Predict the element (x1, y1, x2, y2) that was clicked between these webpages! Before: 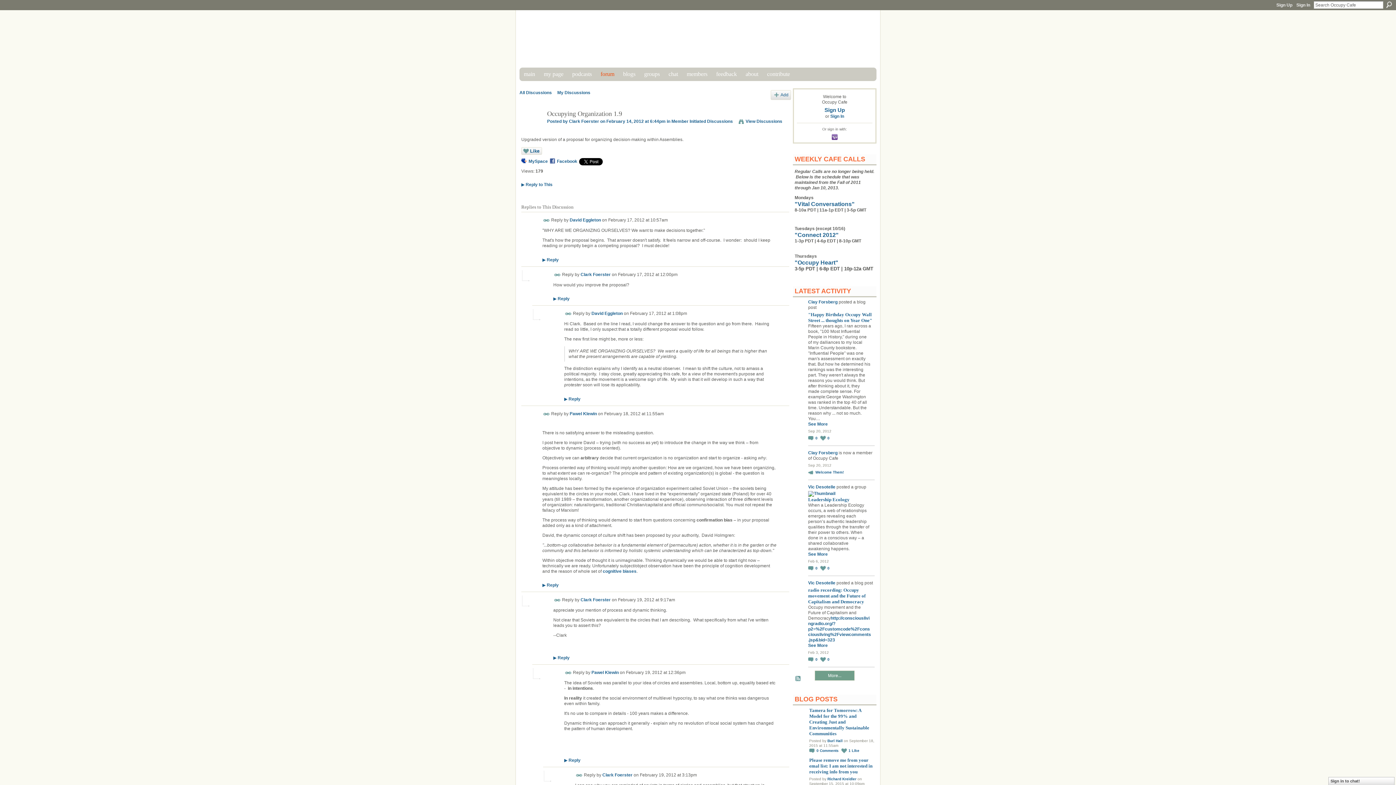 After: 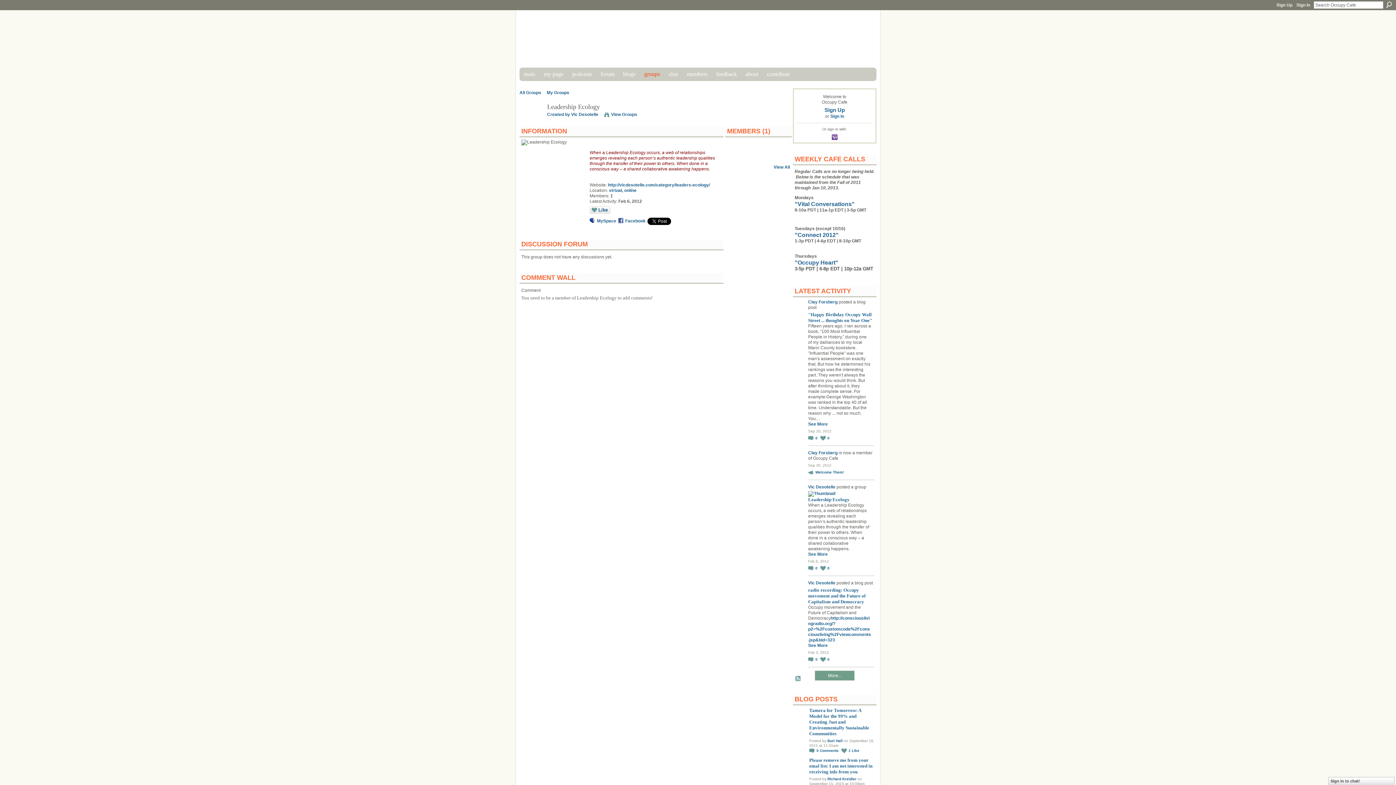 Action: label: See More bbox: (808, 552, 871, 557)